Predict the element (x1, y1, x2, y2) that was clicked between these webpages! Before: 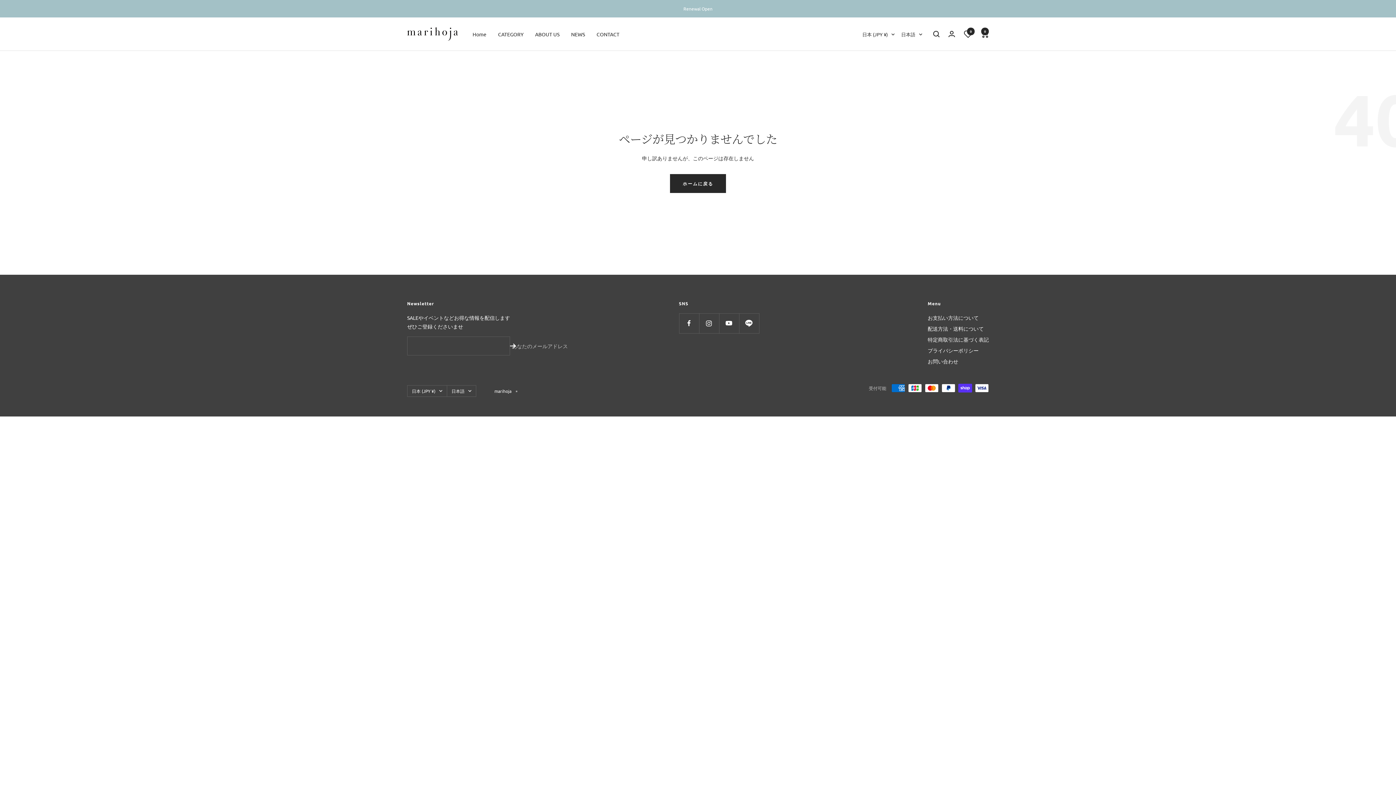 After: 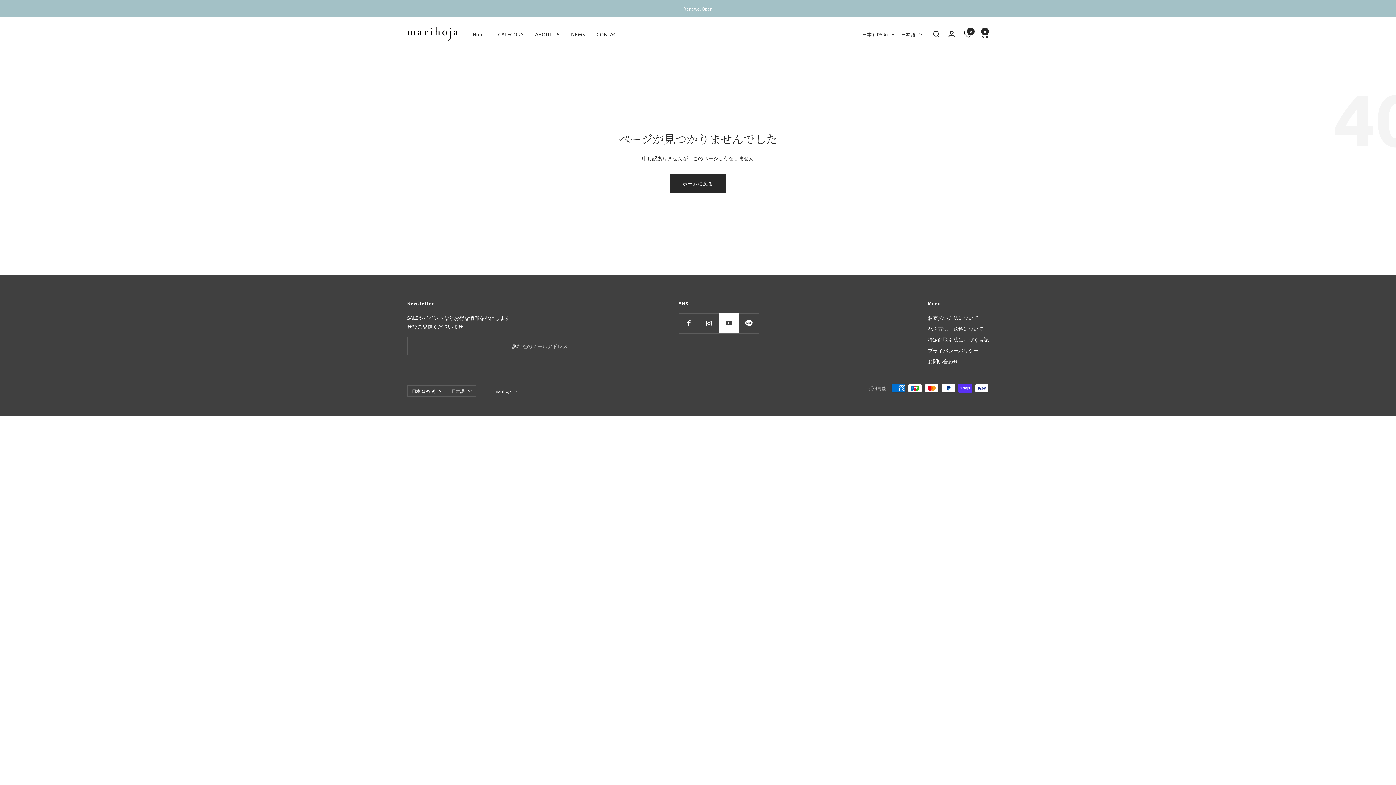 Action: bbox: (719, 313, 739, 333) label: フォローはこちら YouTube